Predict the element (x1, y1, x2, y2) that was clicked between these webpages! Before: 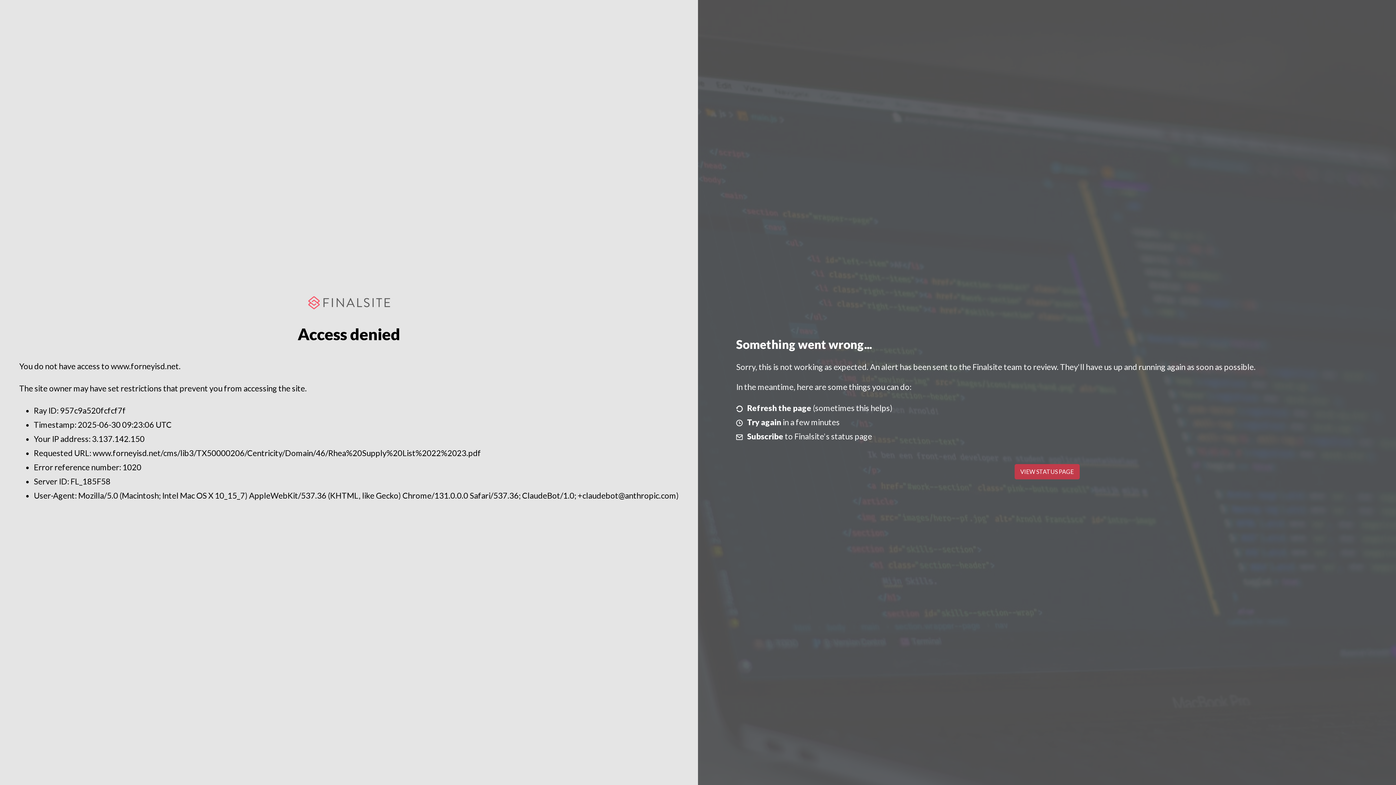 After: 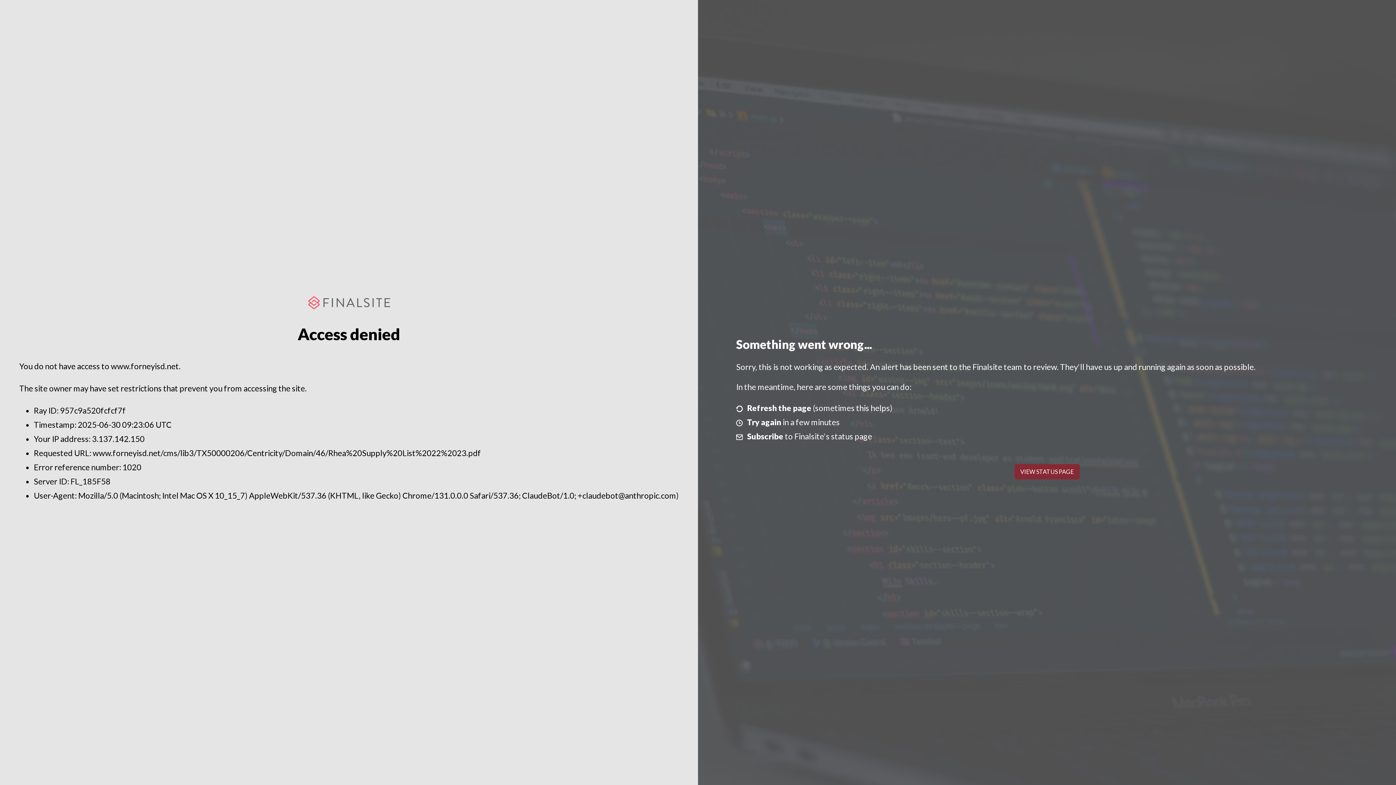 Action: bbox: (1014, 464, 1079, 479) label: VIEW STATUS PAGE